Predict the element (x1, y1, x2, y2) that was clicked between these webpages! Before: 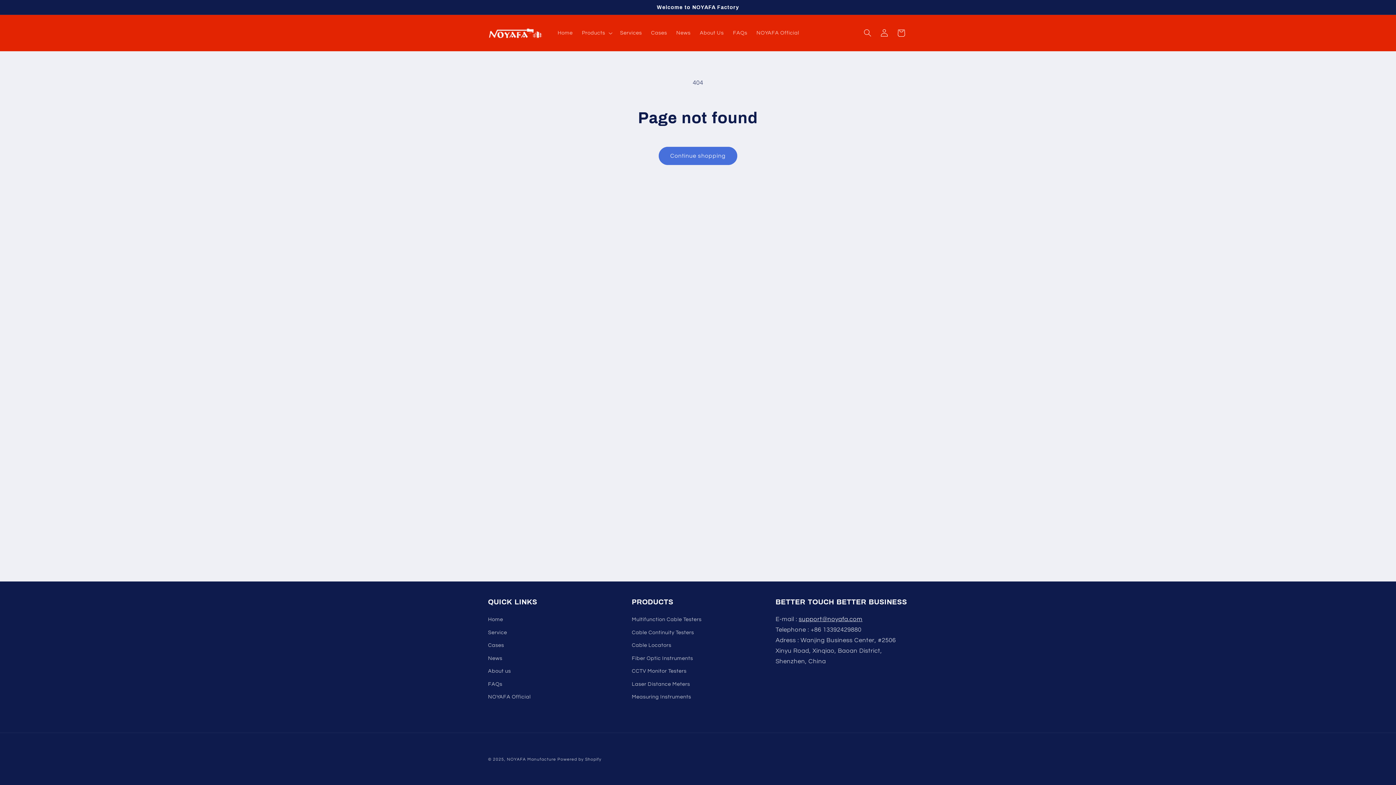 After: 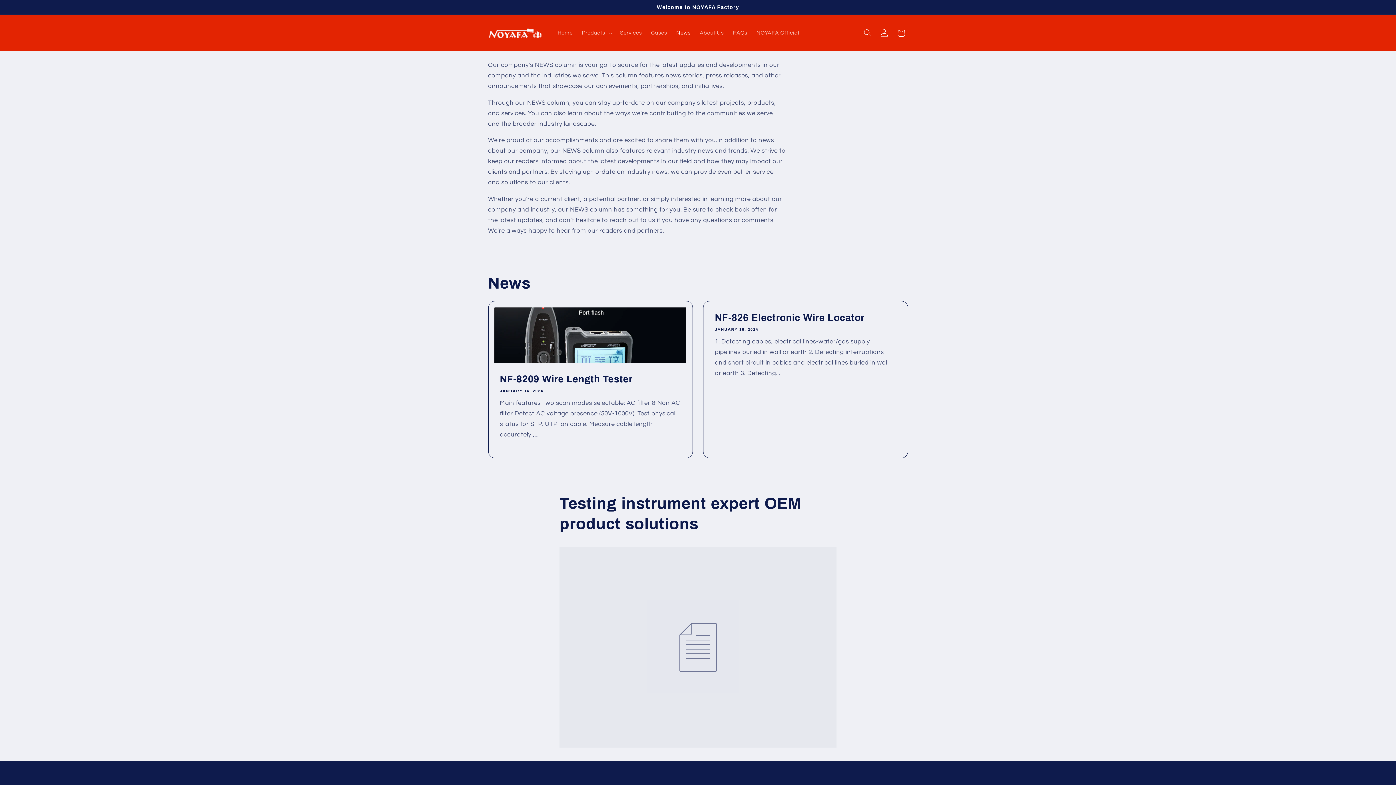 Action: bbox: (488, 652, 502, 665) label: News